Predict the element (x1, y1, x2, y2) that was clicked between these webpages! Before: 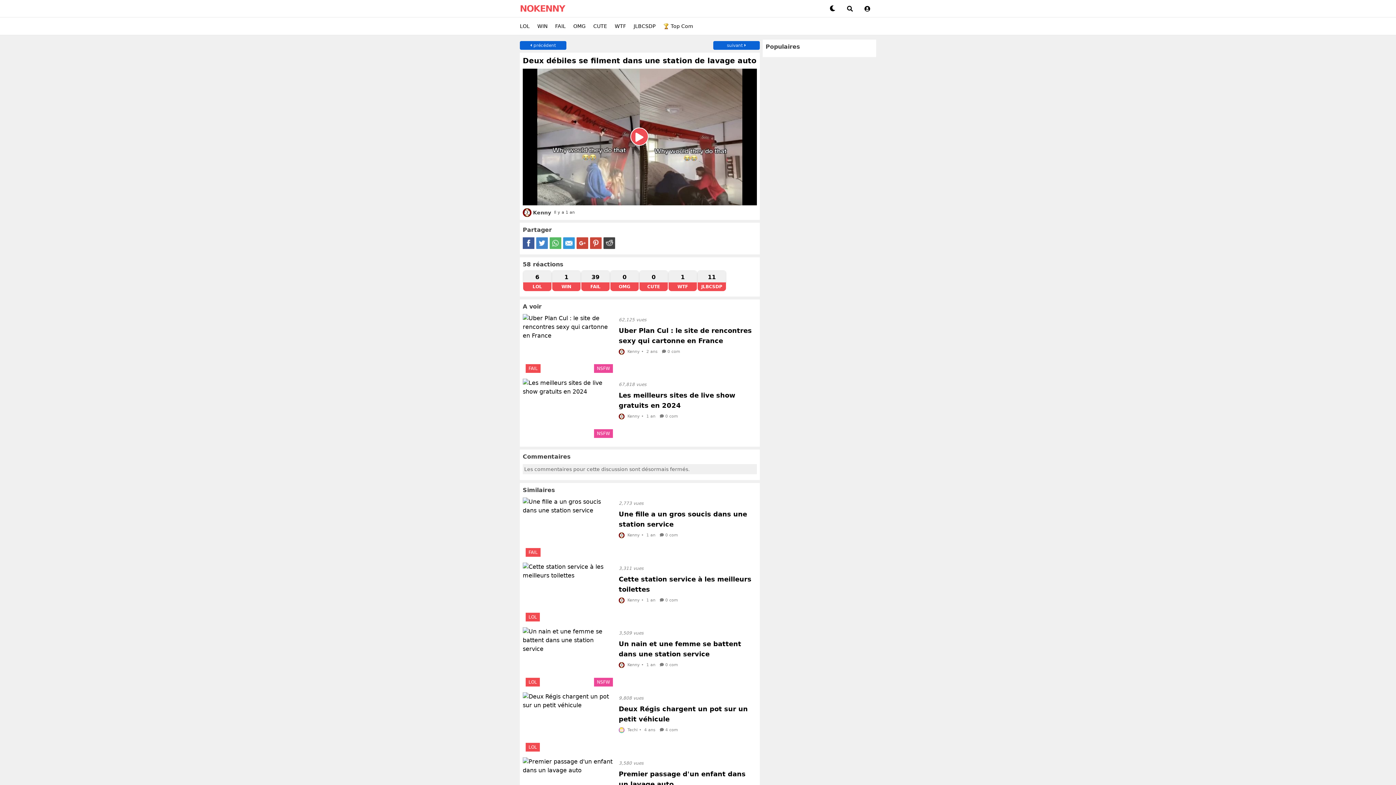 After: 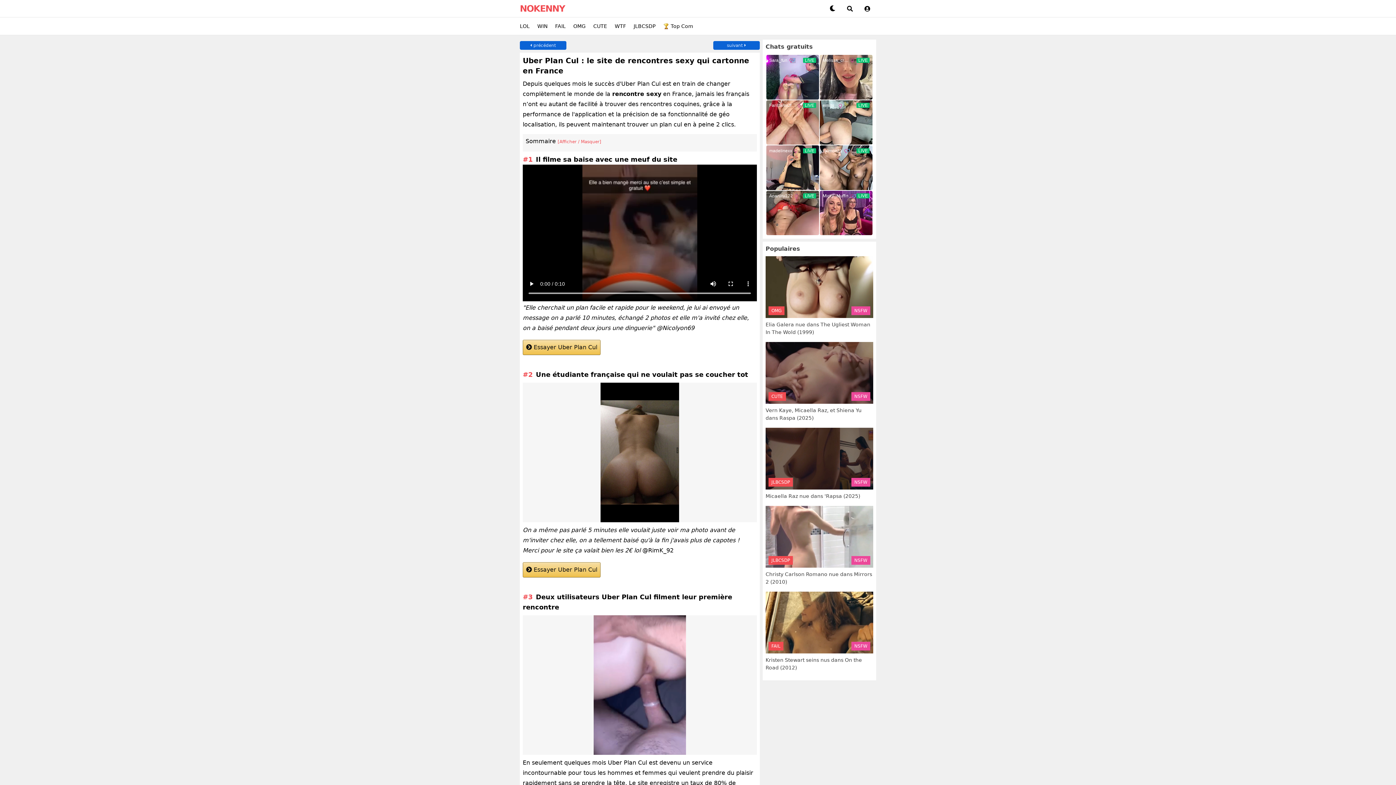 Action: label: Uber Plan Cul : le site de rencontres sexy qui cartonne en France bbox: (618, 325, 754, 346)